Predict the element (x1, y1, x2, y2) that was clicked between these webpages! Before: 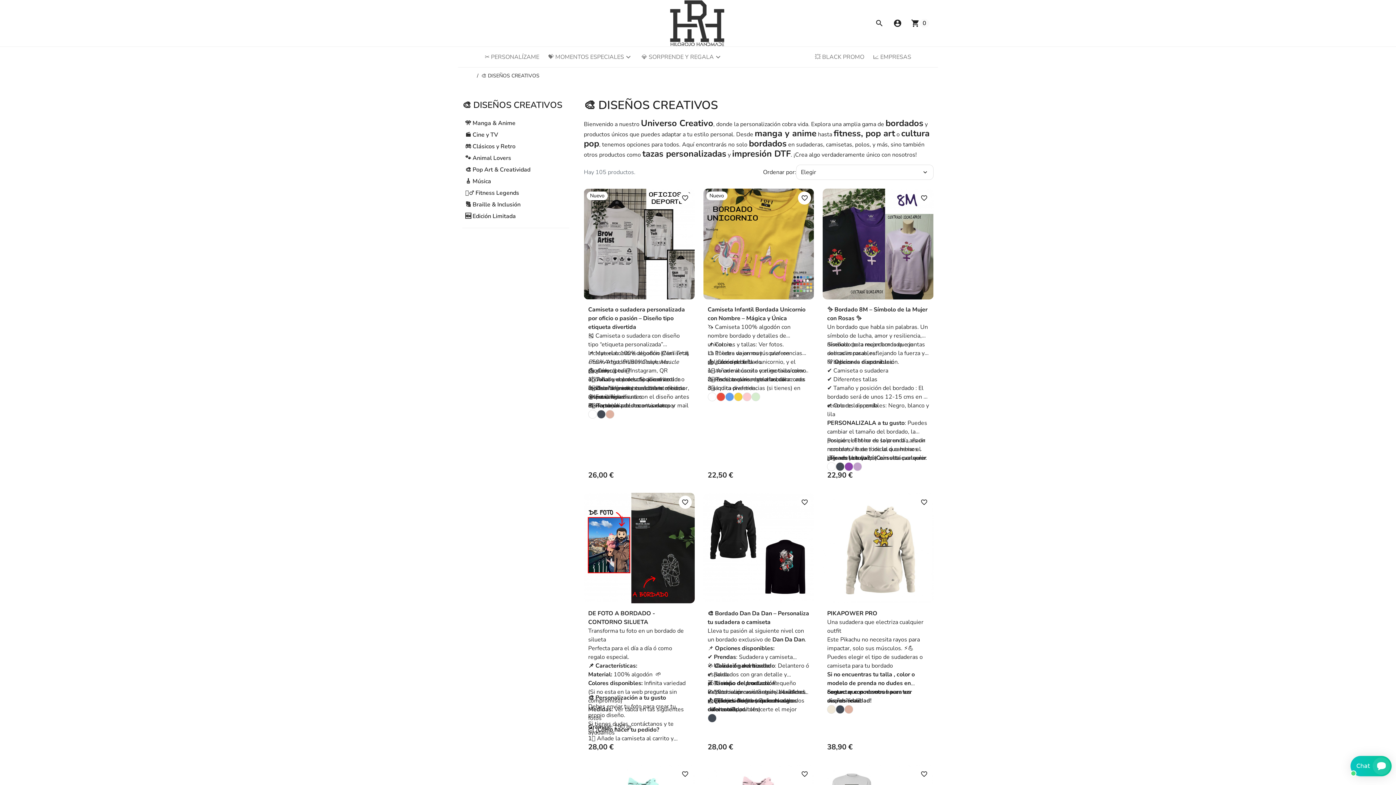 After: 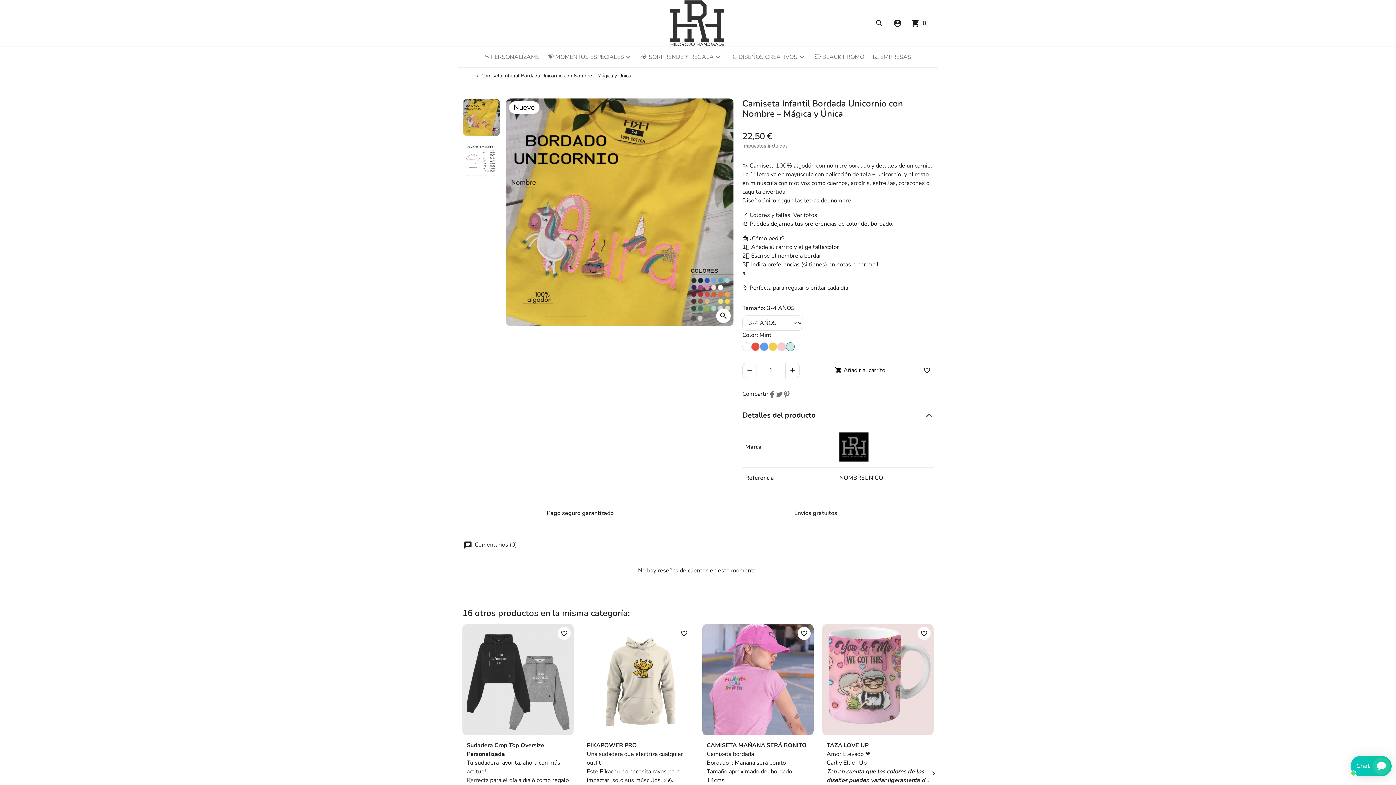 Action: label: Mint bbox: (751, 392, 760, 401)